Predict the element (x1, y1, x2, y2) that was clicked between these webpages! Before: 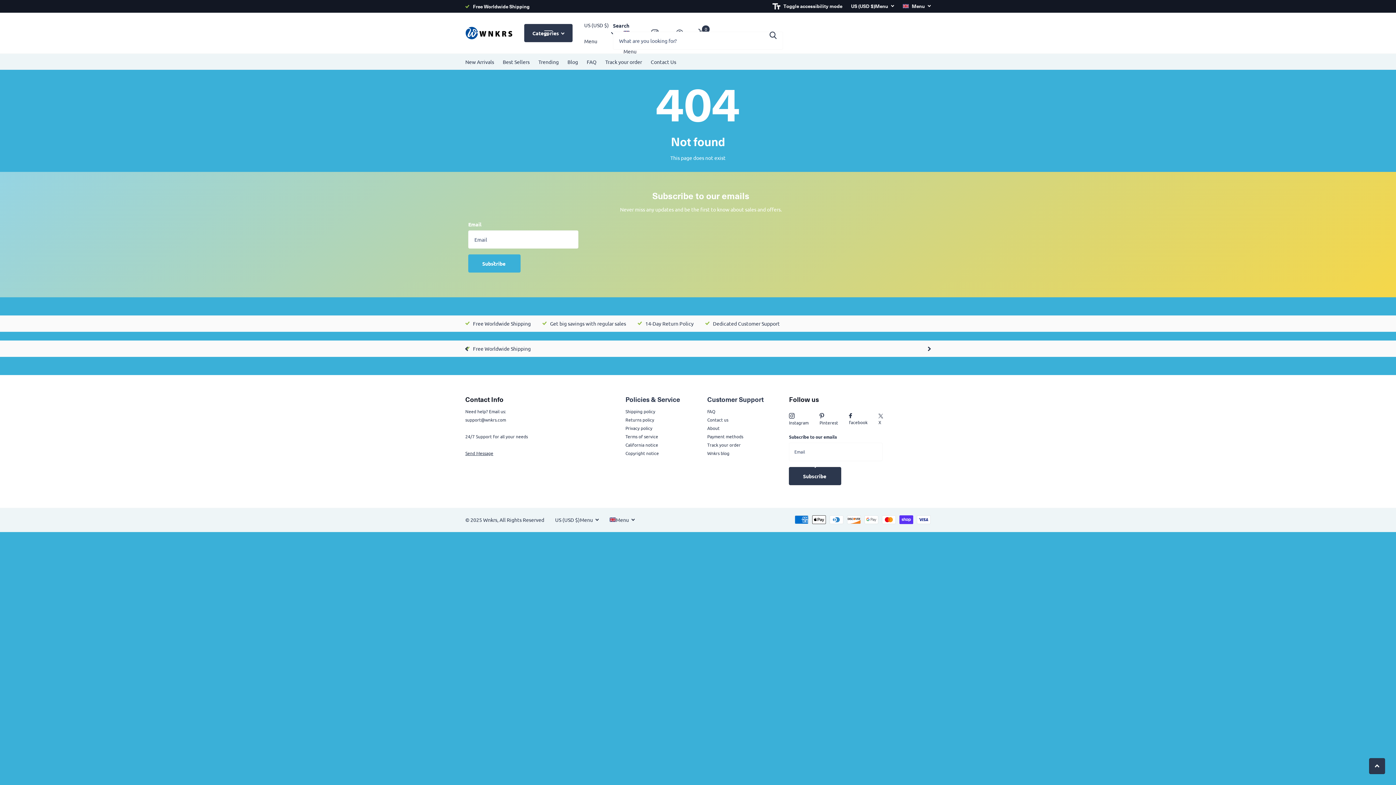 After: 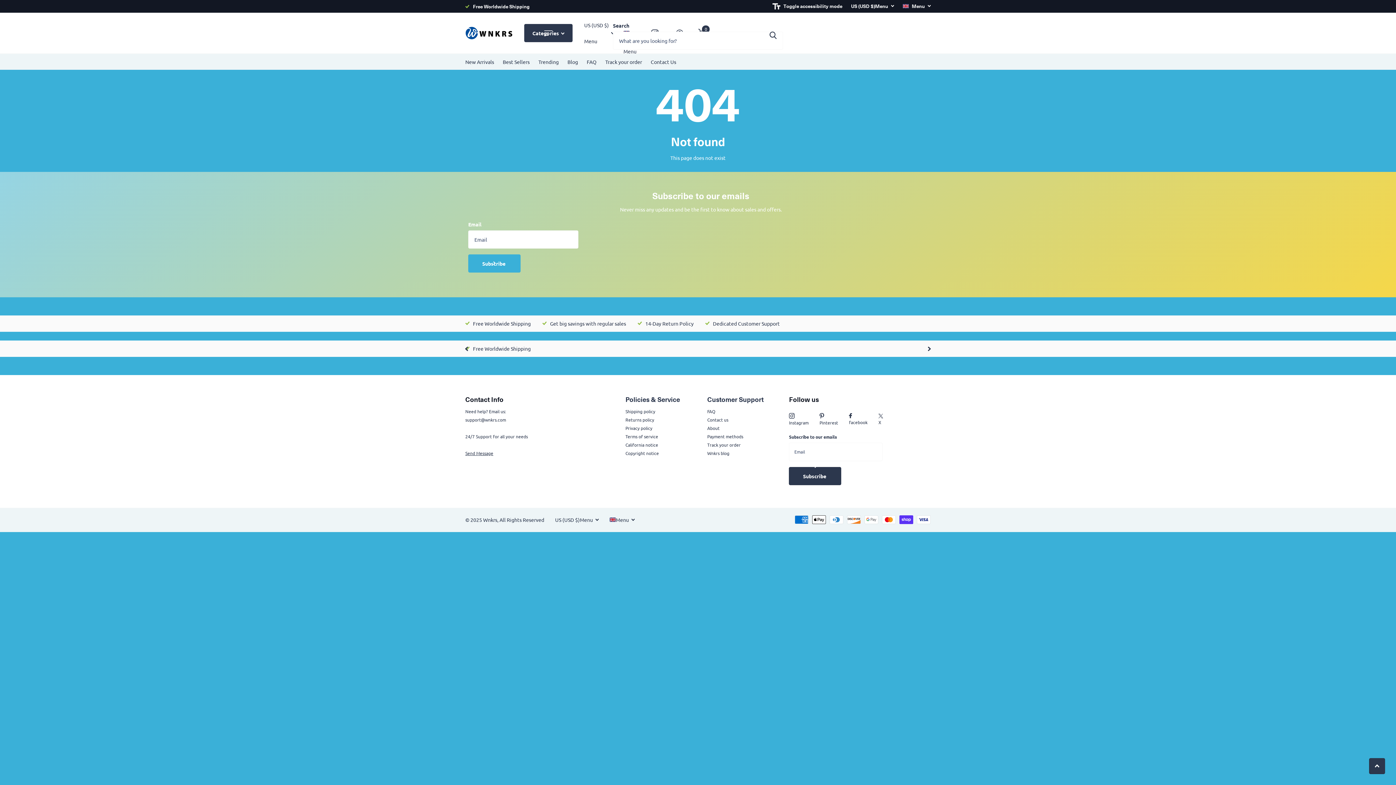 Action: label: Instagram bbox: (789, 413, 808, 427)